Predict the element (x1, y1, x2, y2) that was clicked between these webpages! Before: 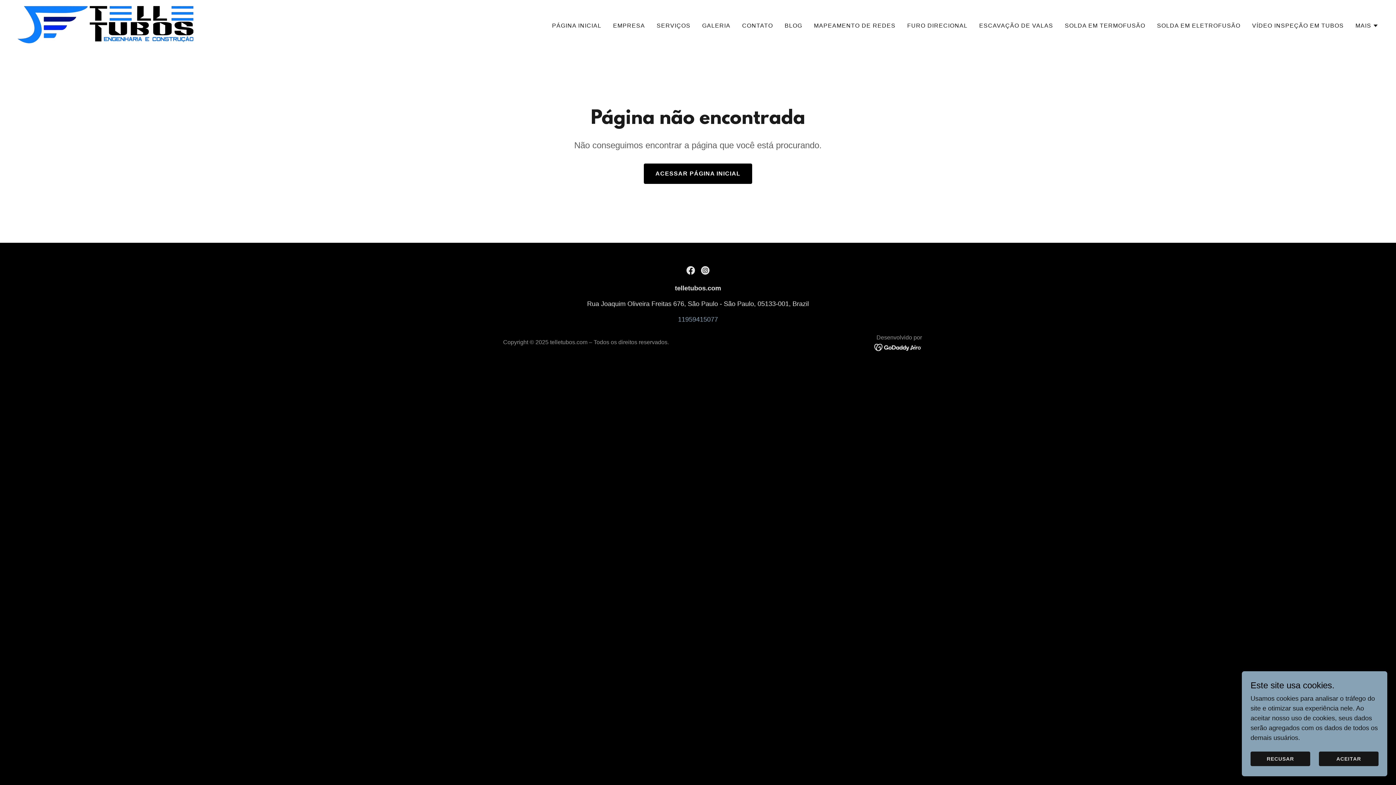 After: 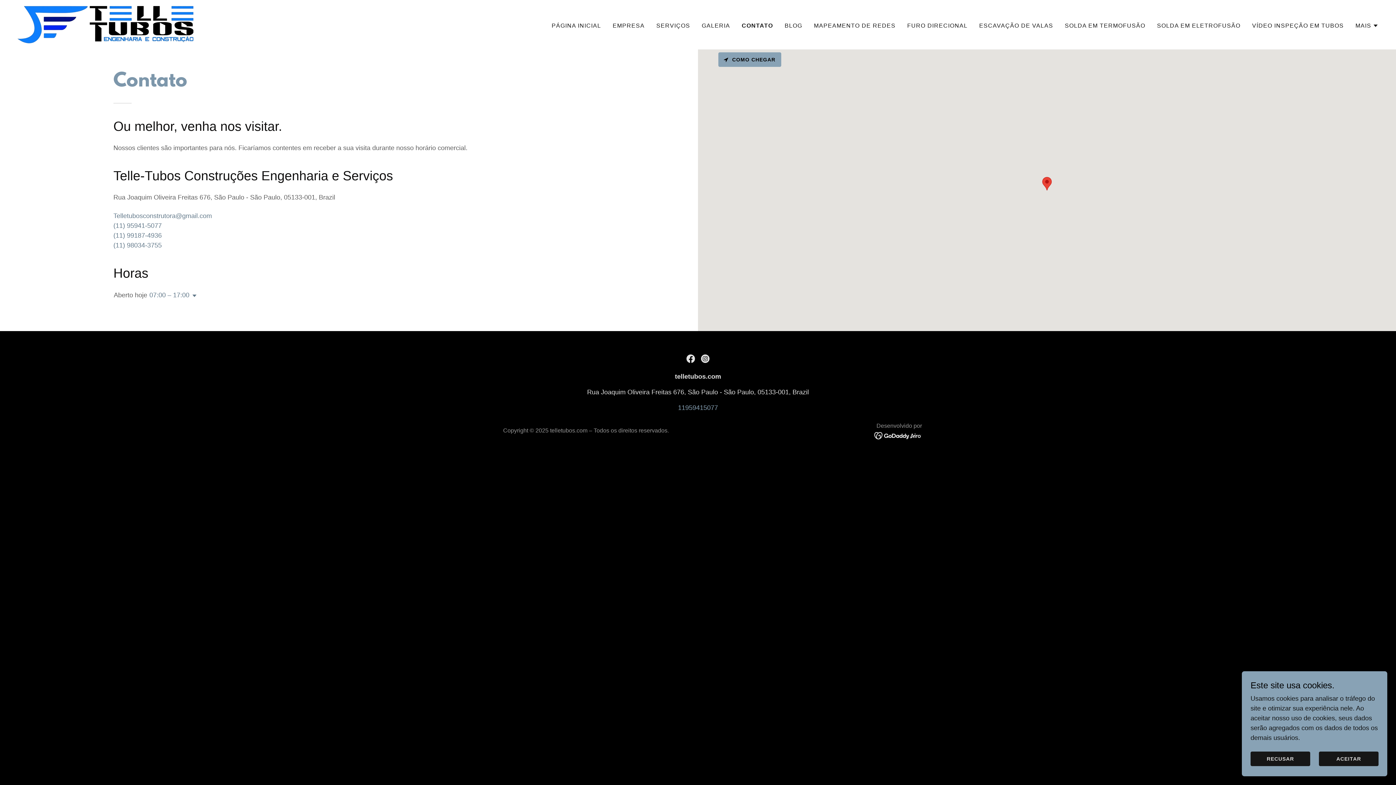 Action: bbox: (740, 19, 775, 32) label: CONTATO